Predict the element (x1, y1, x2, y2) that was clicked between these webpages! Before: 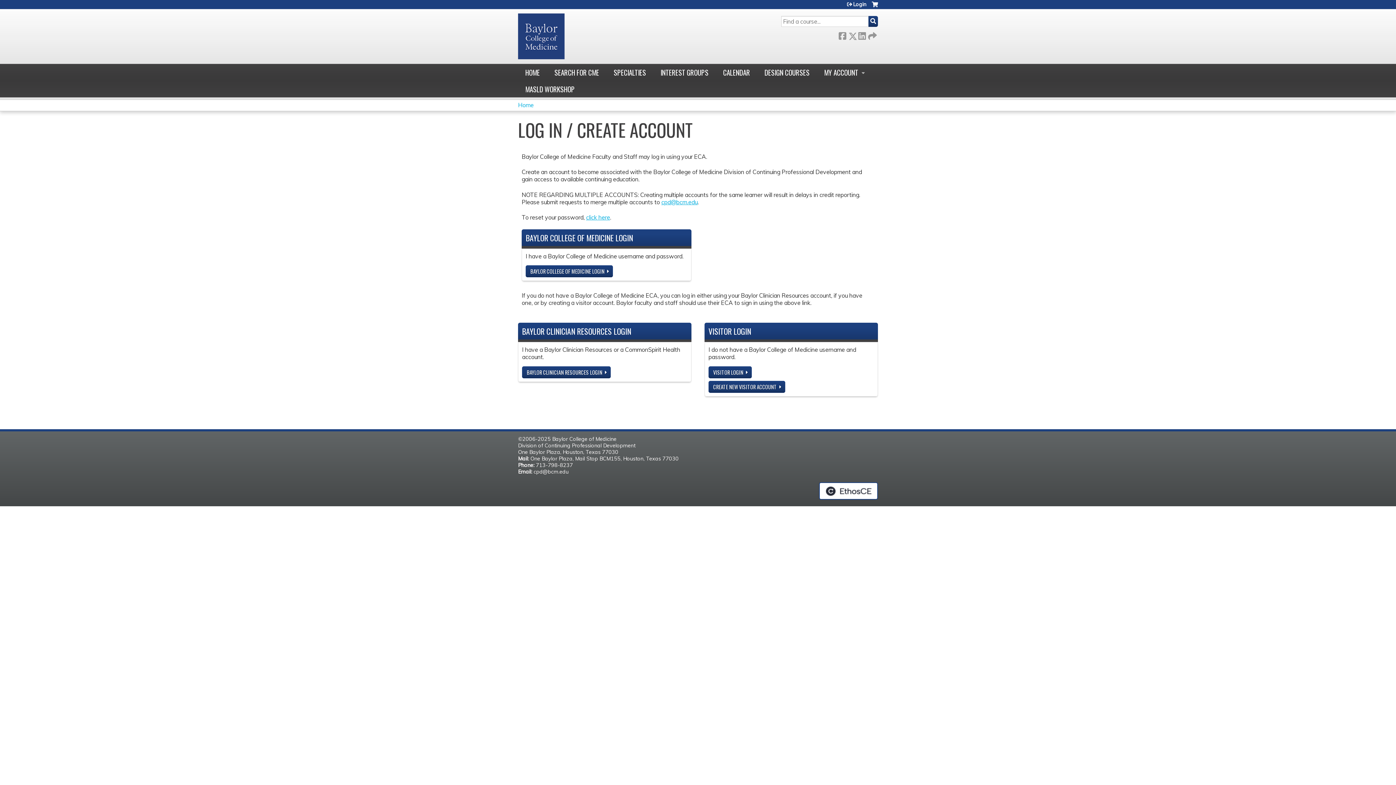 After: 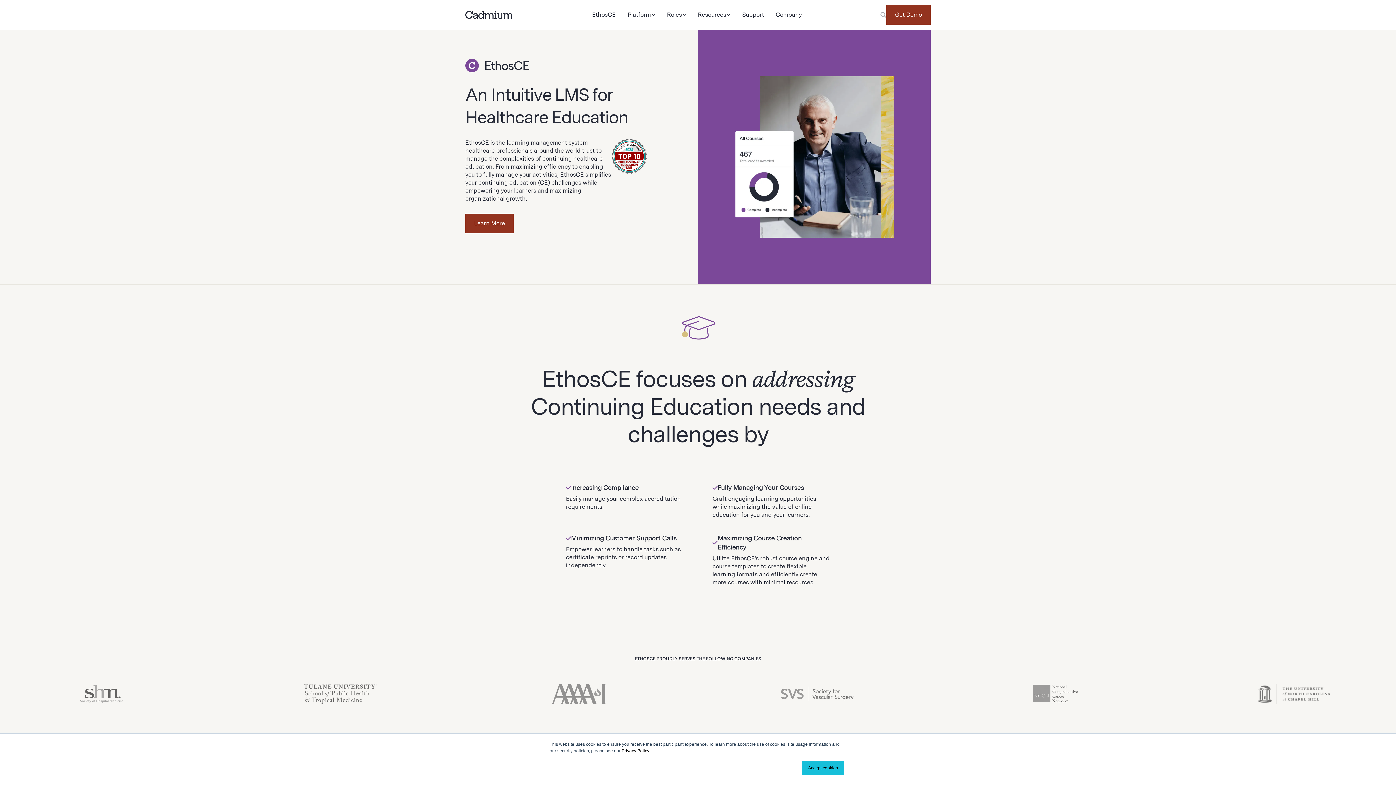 Action: label: Powered by the EthosCE Learning Management System, a continuing education LMS. bbox: (819, 482, 878, 499)